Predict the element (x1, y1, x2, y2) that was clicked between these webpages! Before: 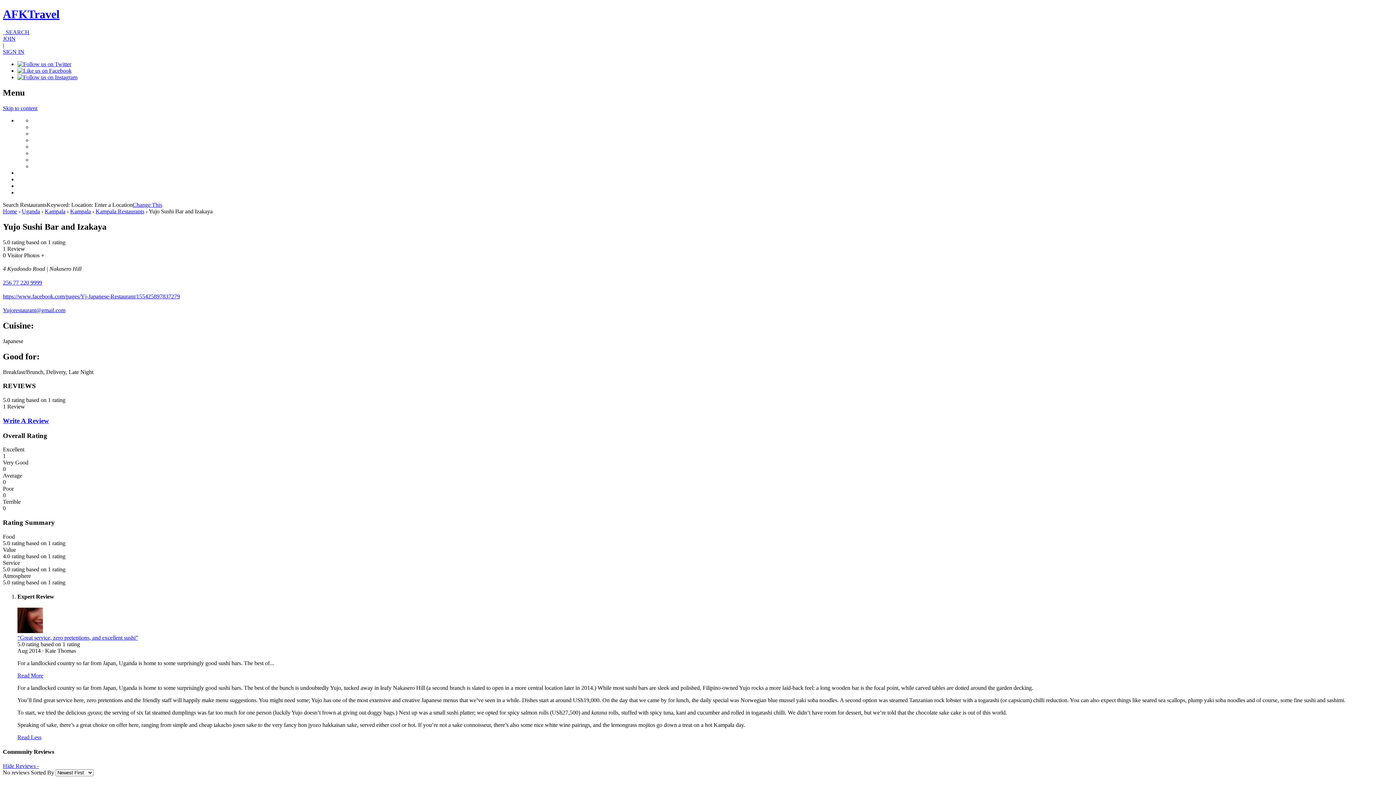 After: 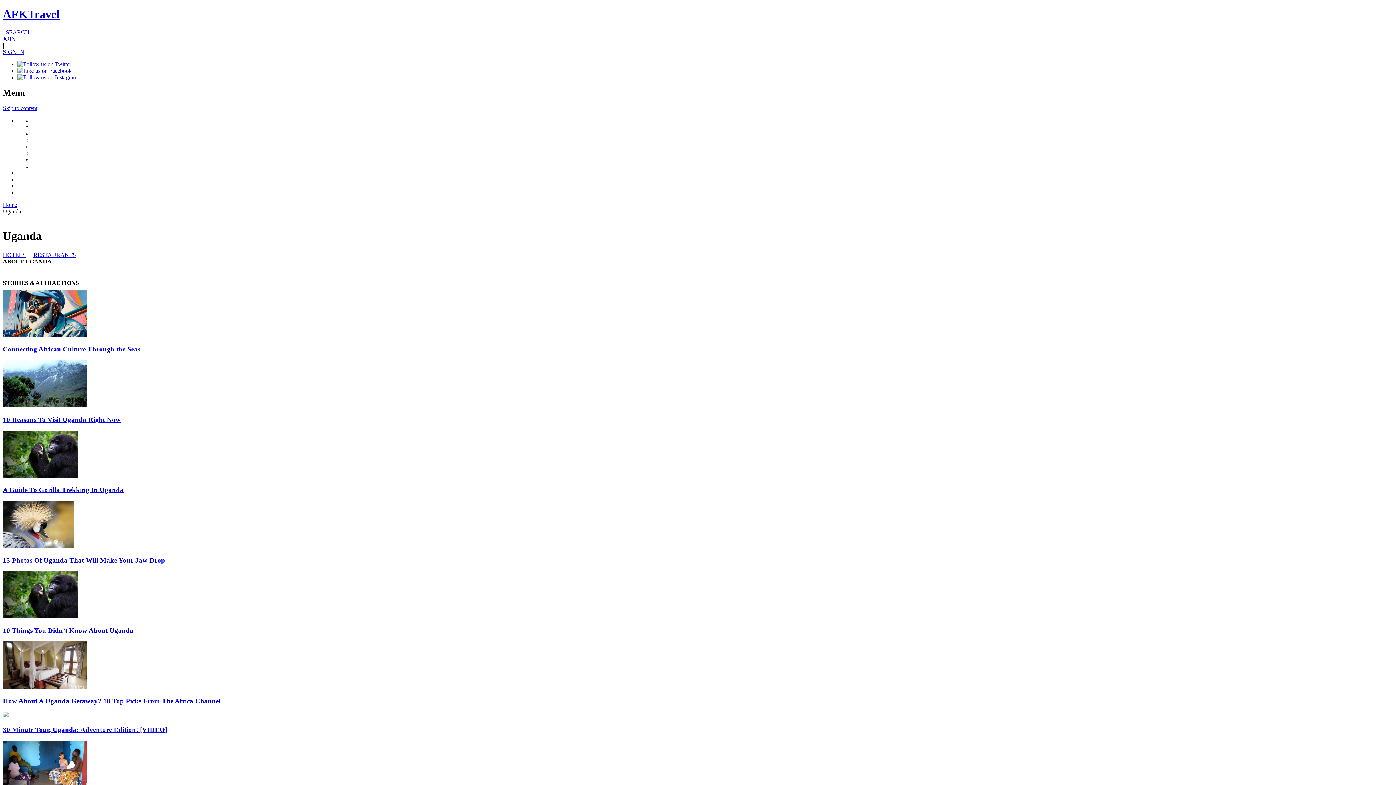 Action: bbox: (21, 208, 40, 214) label: Uganda